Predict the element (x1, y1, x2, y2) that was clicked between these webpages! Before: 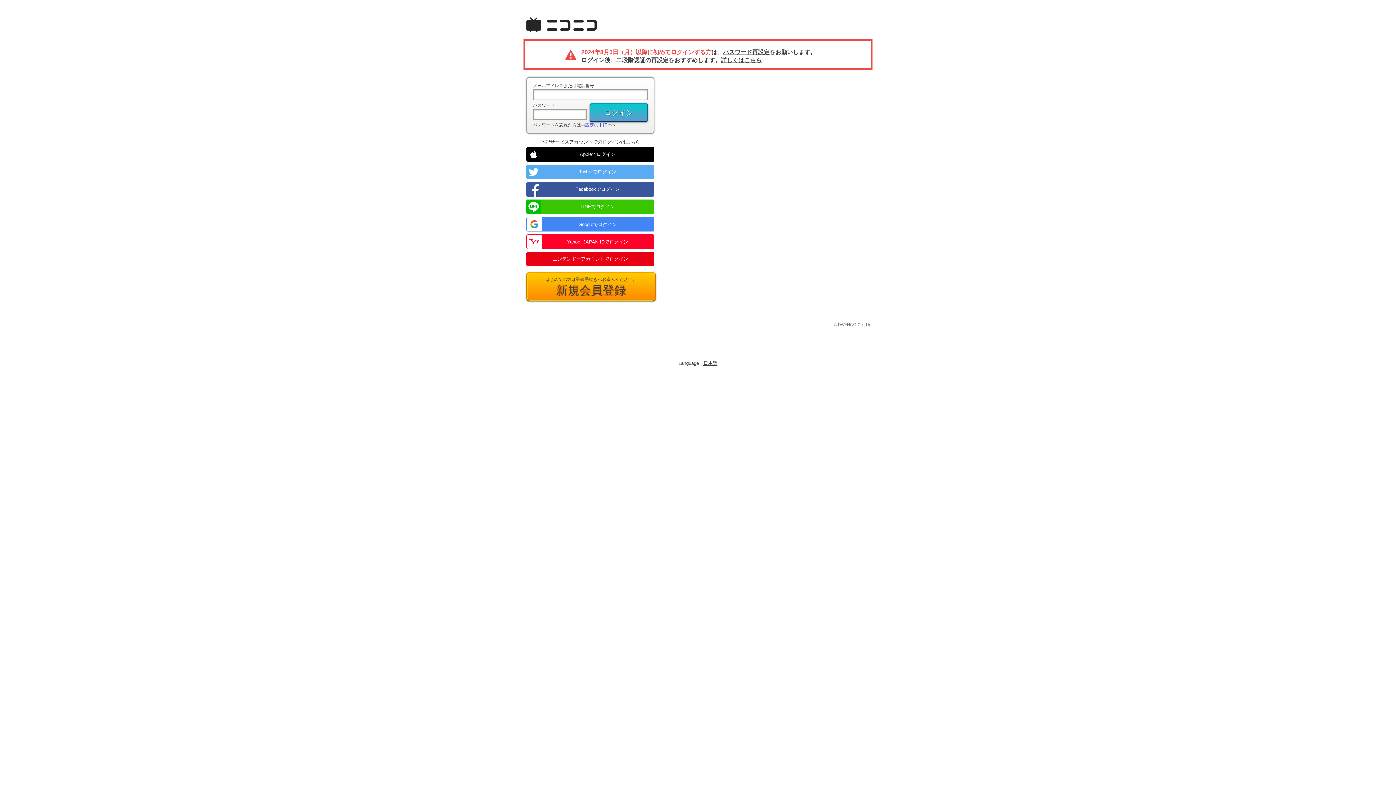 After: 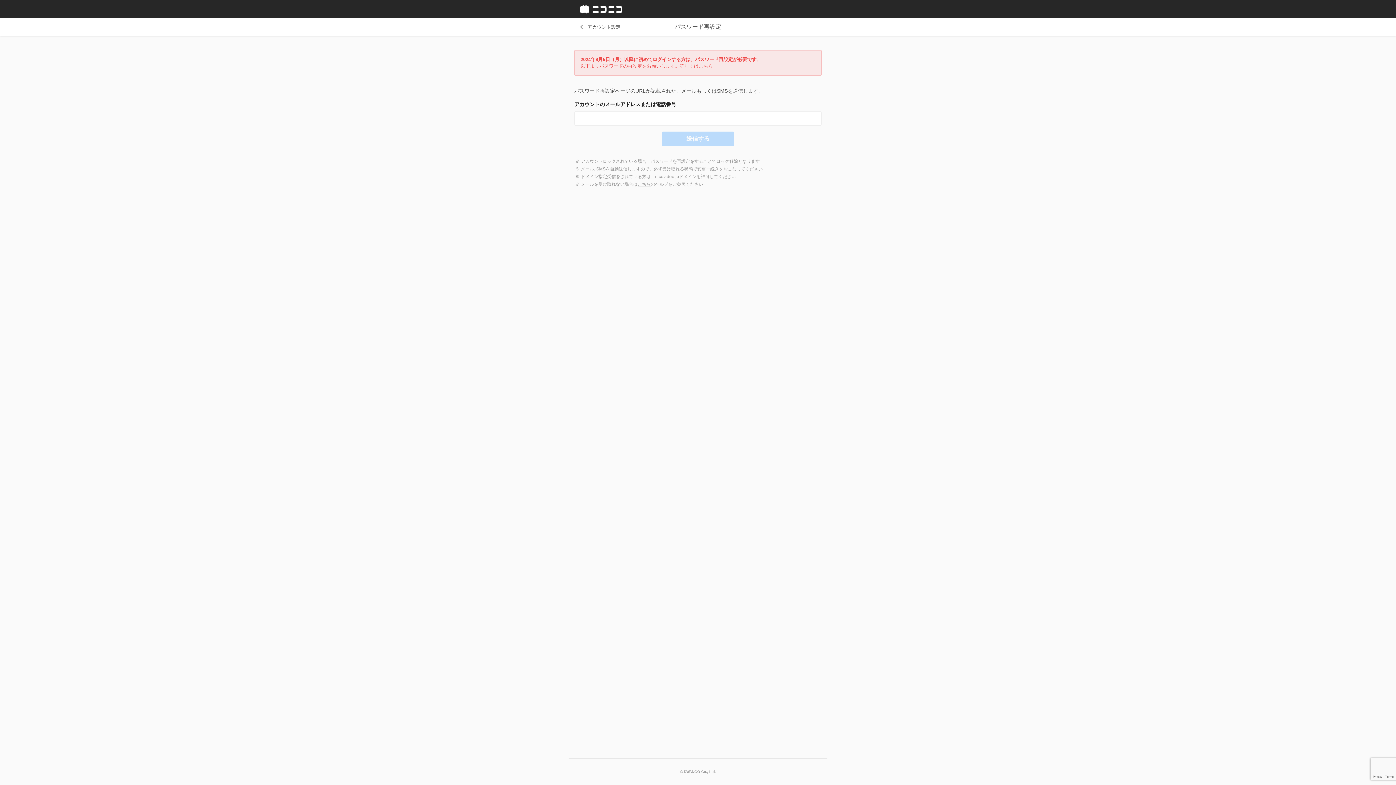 Action: label: パスワード再設定 bbox: (723, 49, 769, 55)